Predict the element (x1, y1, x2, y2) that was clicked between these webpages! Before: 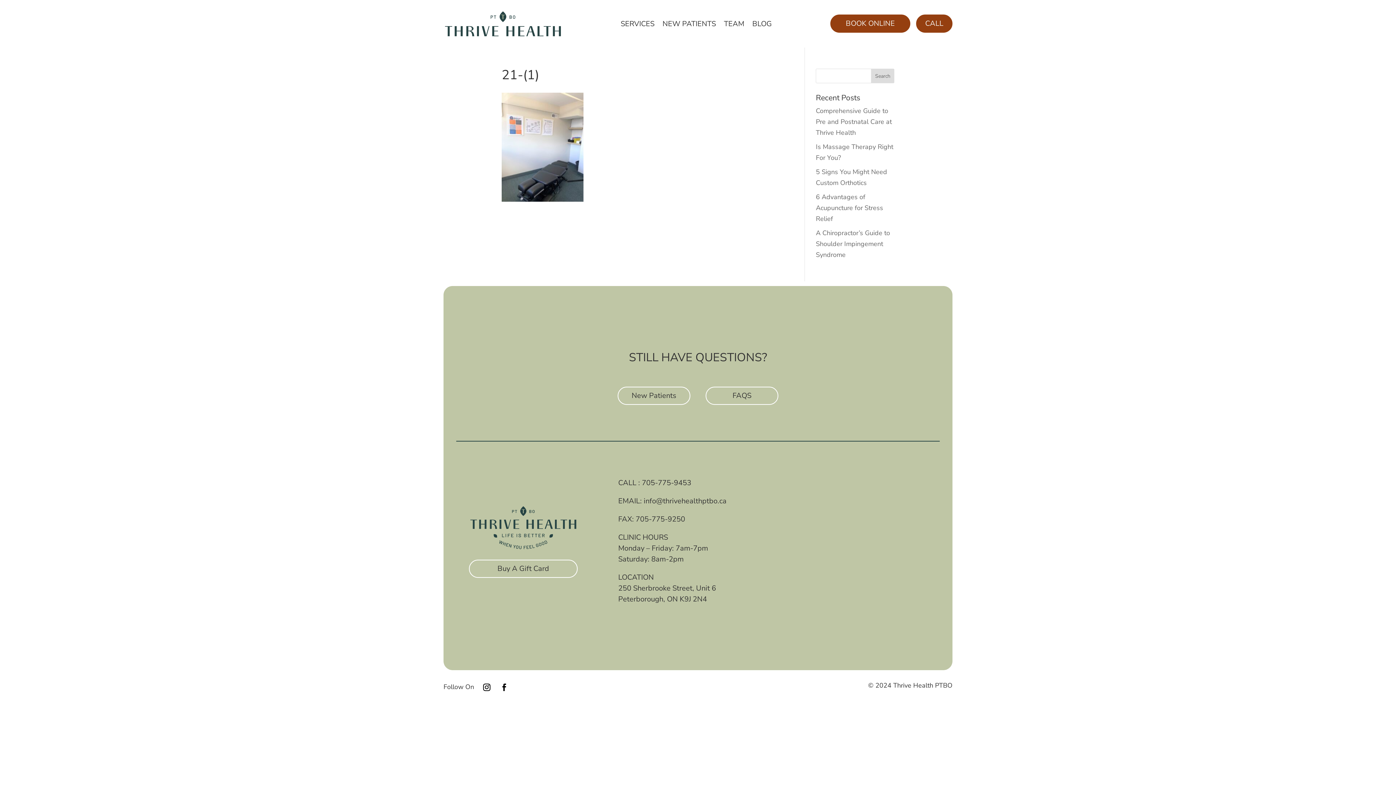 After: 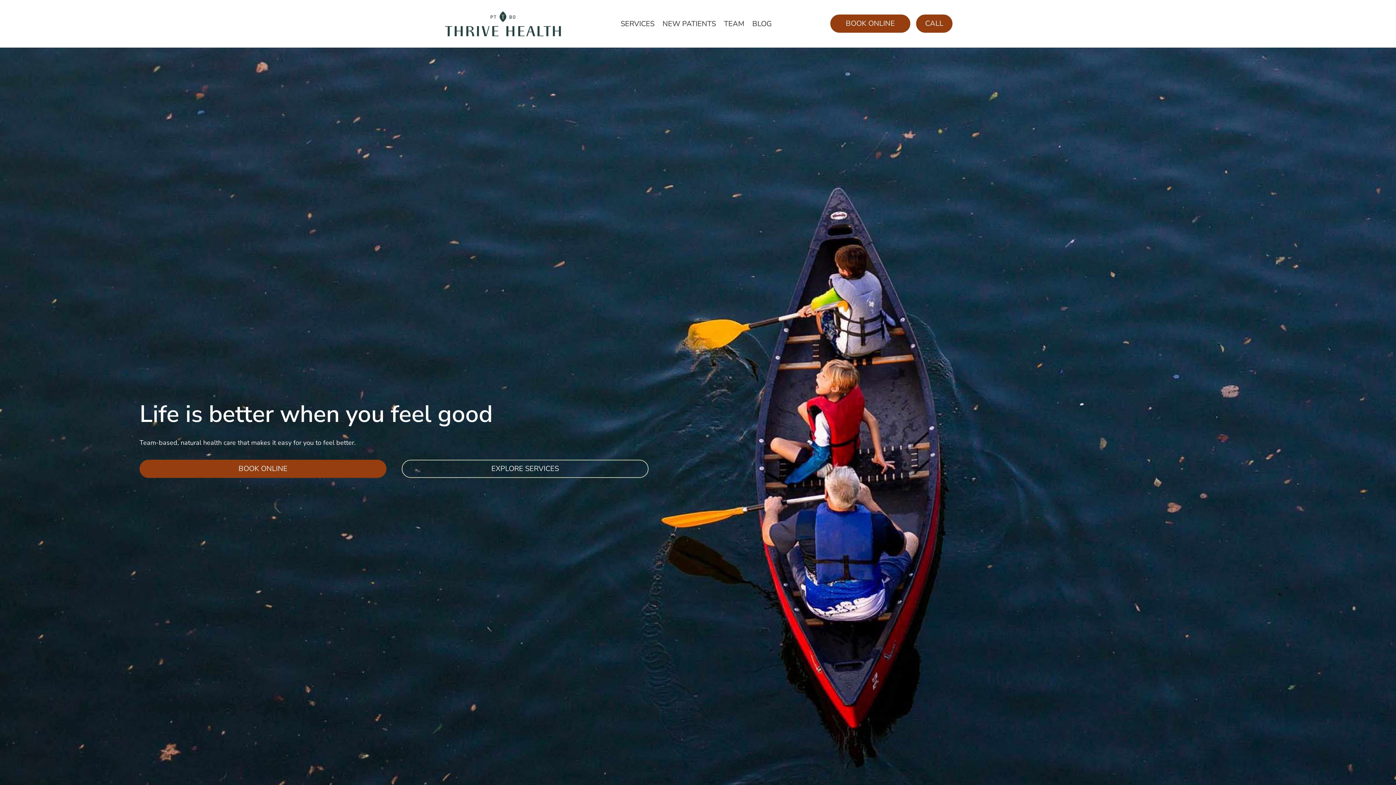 Action: bbox: (443, 30, 562, 39)